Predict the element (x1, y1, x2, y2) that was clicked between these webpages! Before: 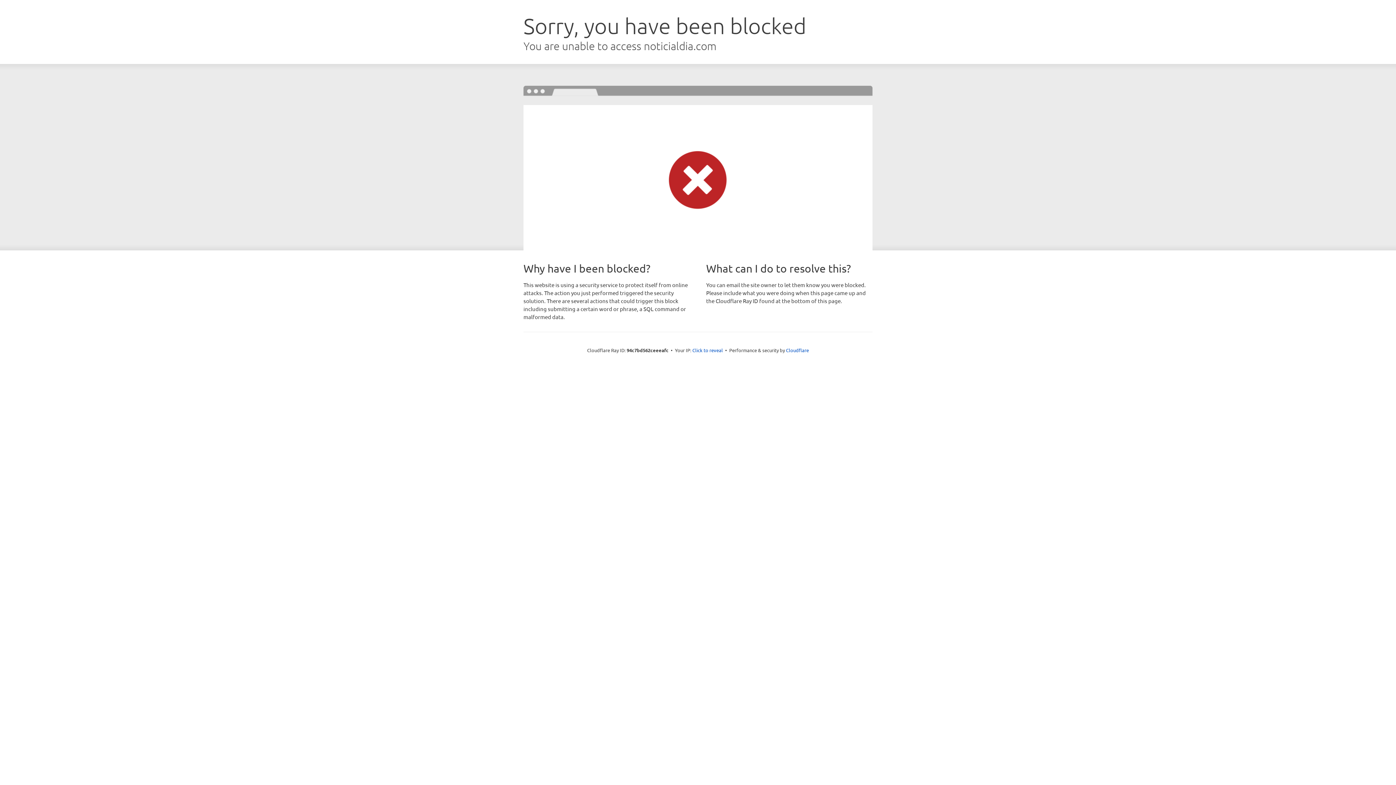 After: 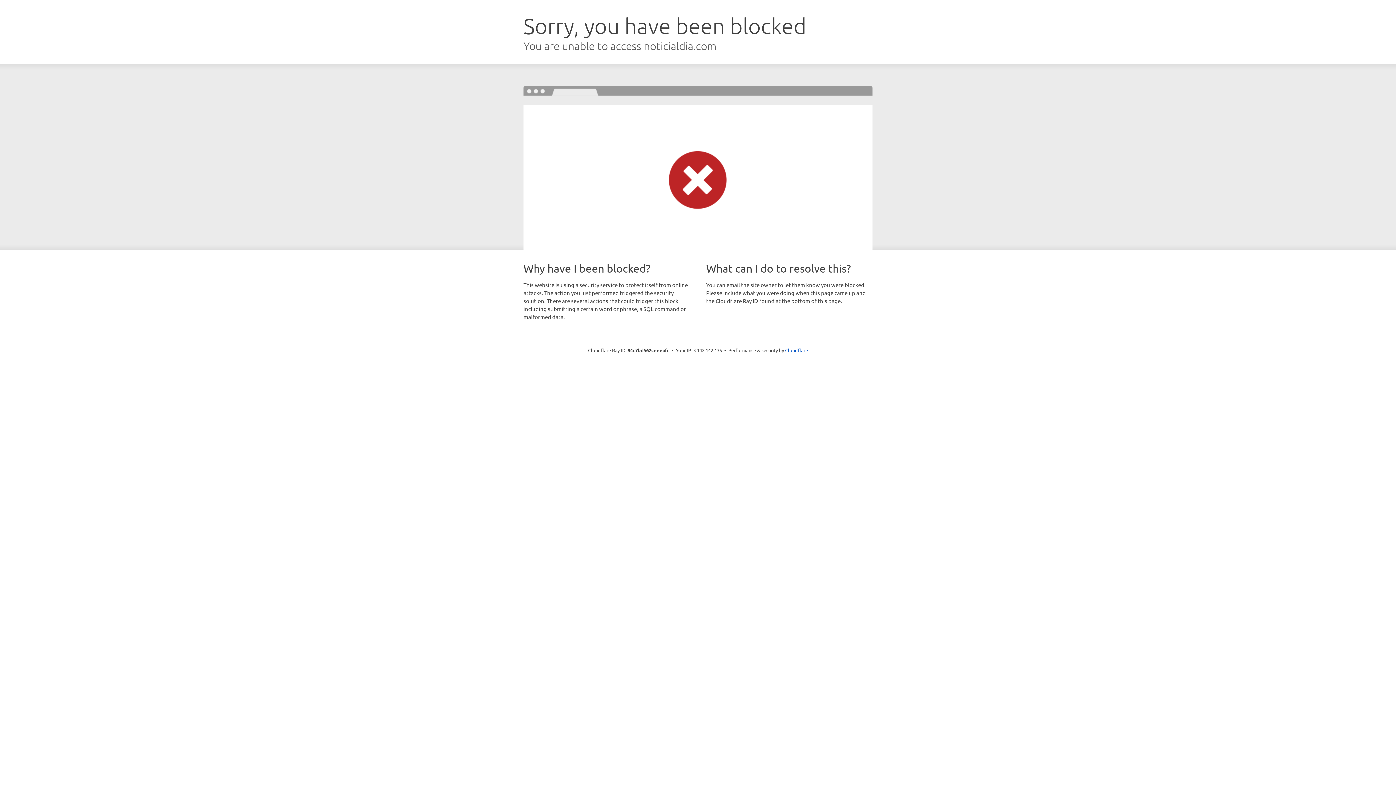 Action: bbox: (692, 346, 723, 353) label: Click to reveal